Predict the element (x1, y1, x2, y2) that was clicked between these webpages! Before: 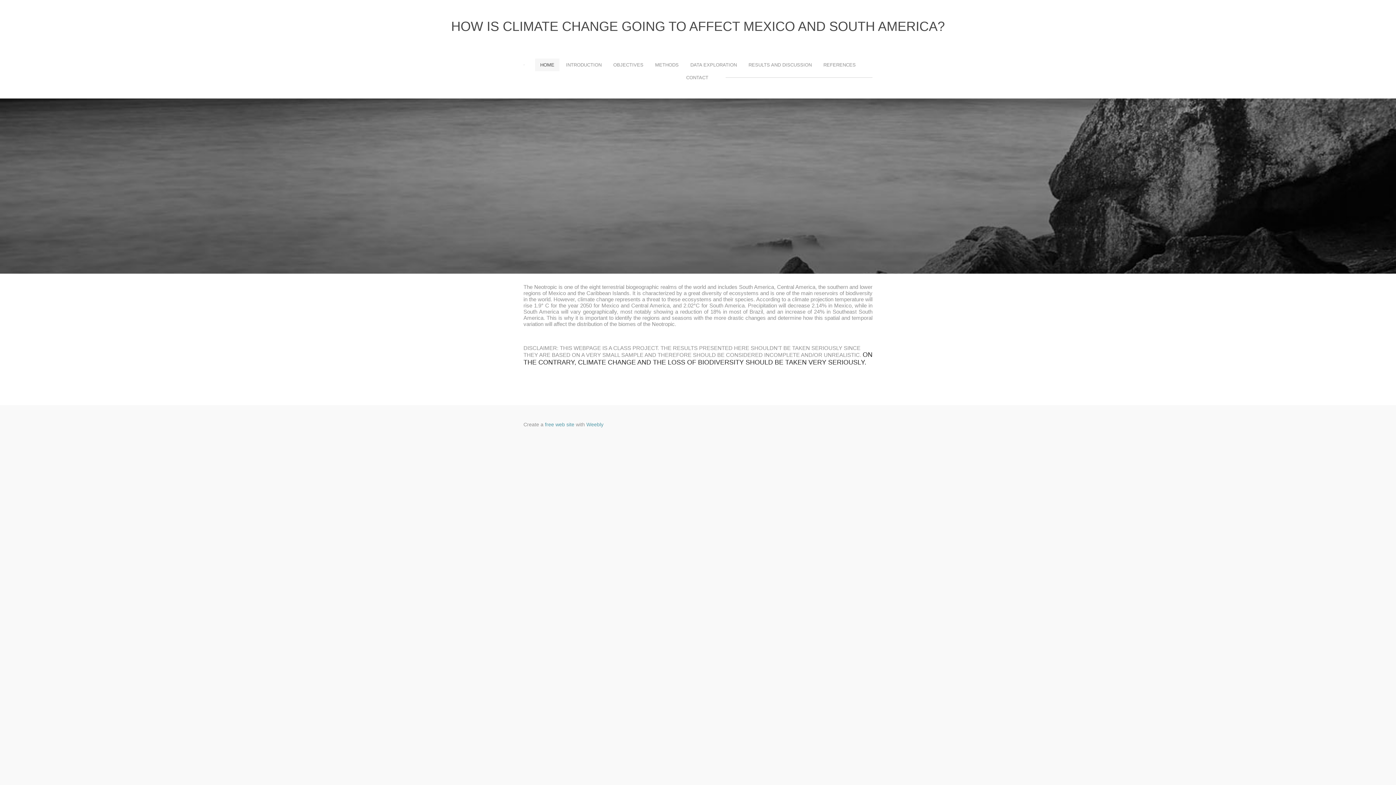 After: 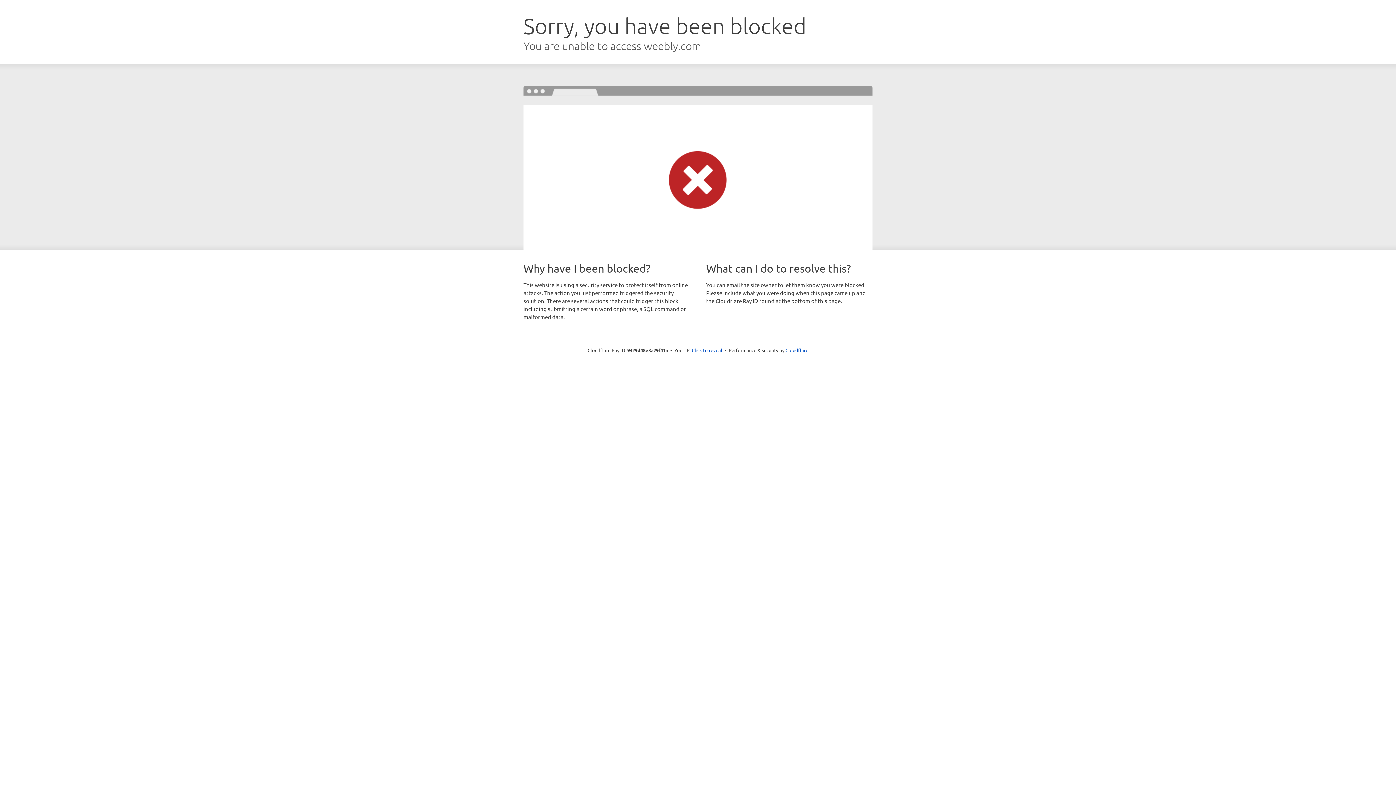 Action: label: Weebly bbox: (586, 421, 603, 427)